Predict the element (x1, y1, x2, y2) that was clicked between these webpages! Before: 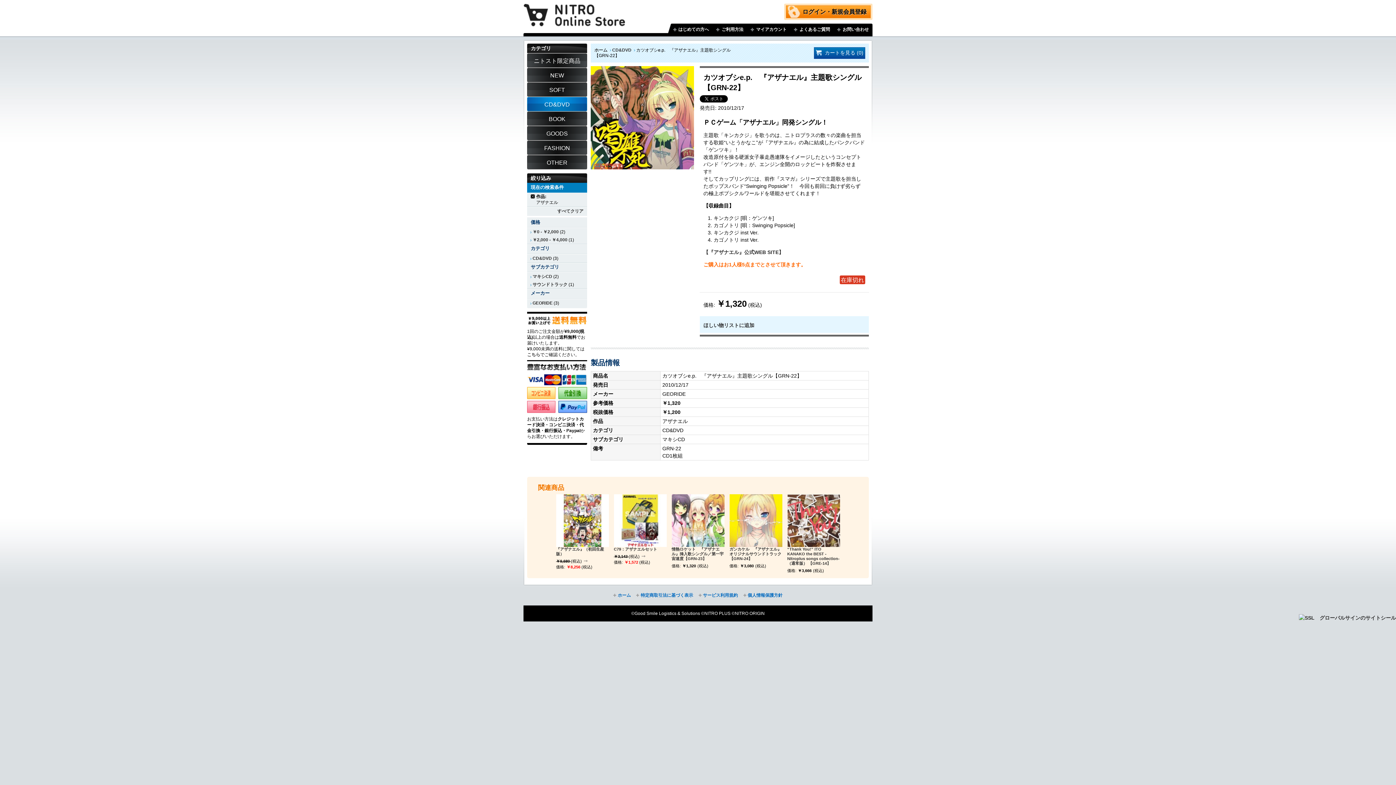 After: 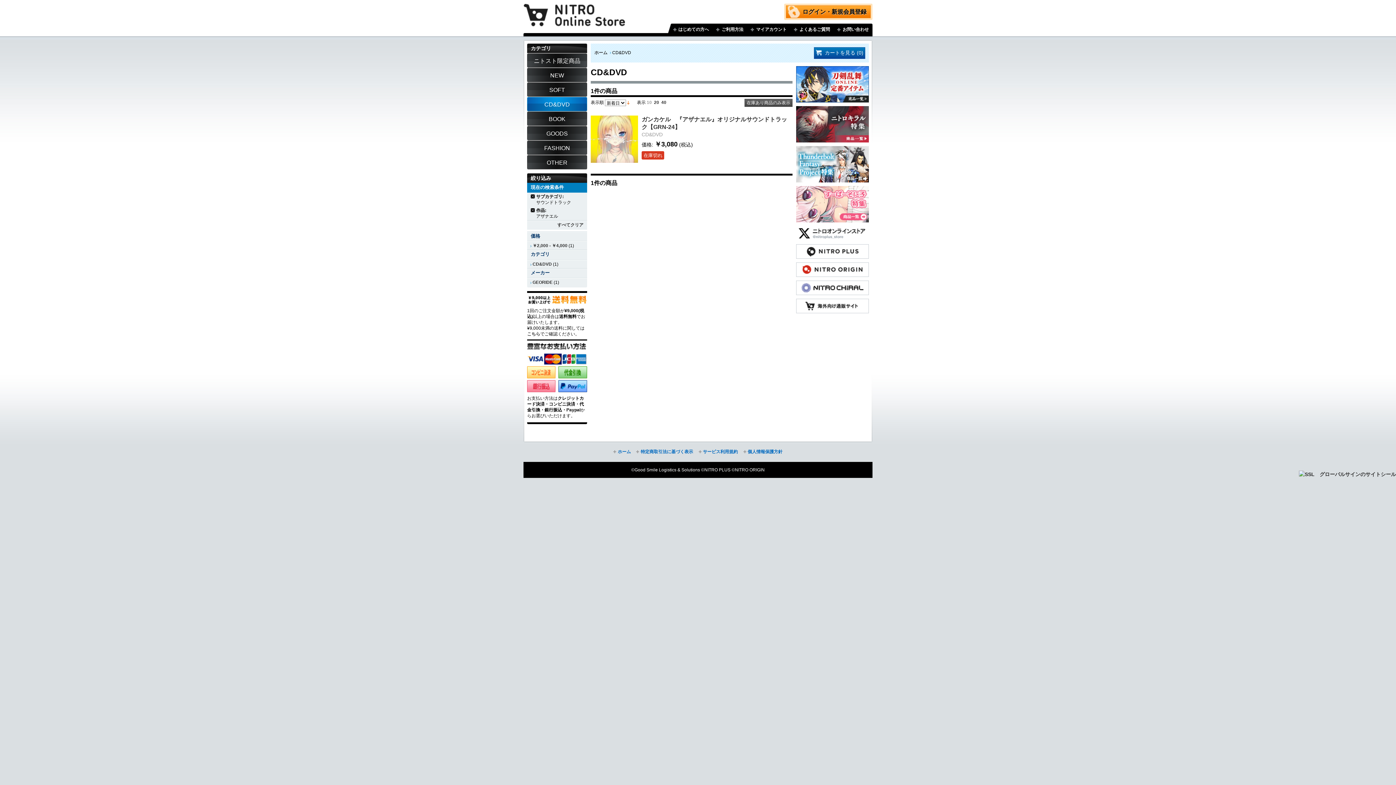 Action: label: サウンドトラック bbox: (532, 282, 567, 287)